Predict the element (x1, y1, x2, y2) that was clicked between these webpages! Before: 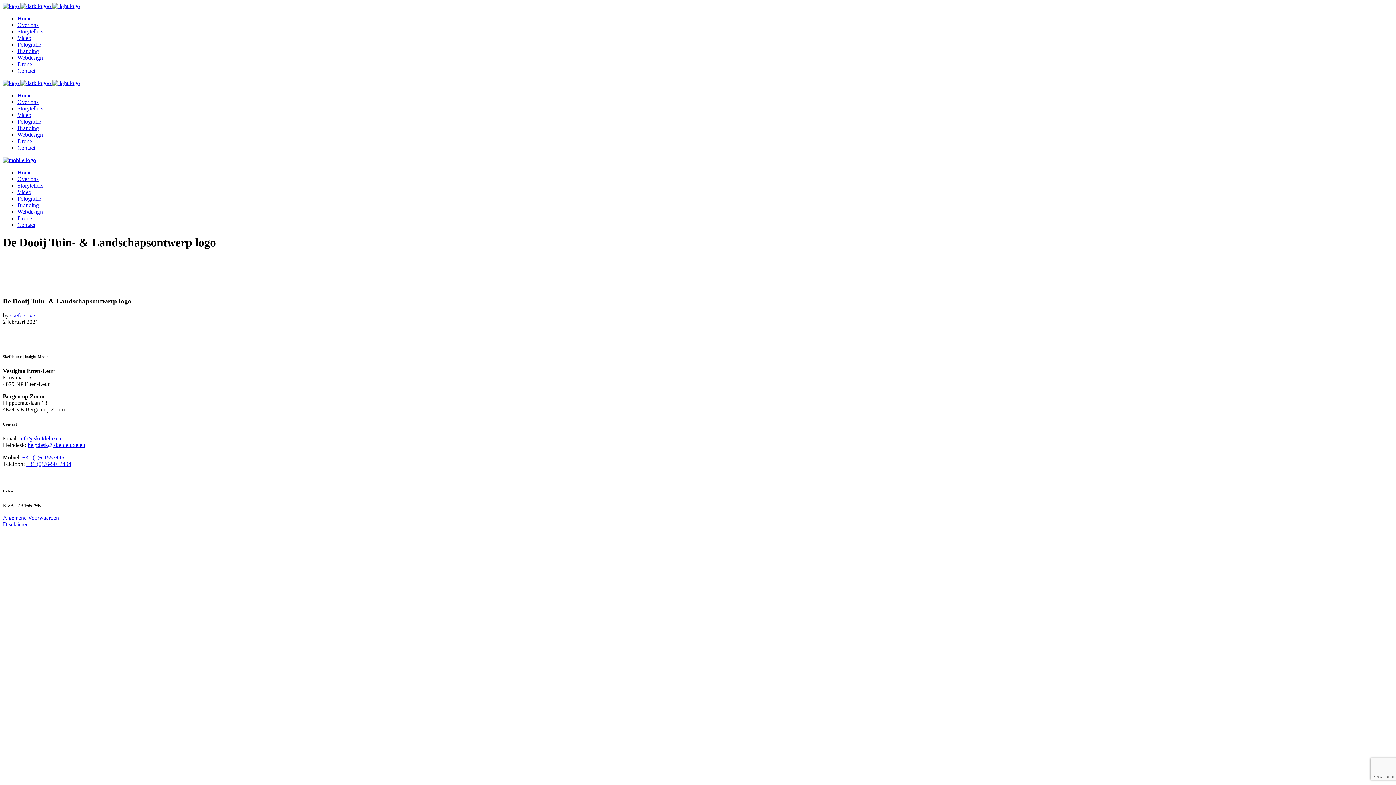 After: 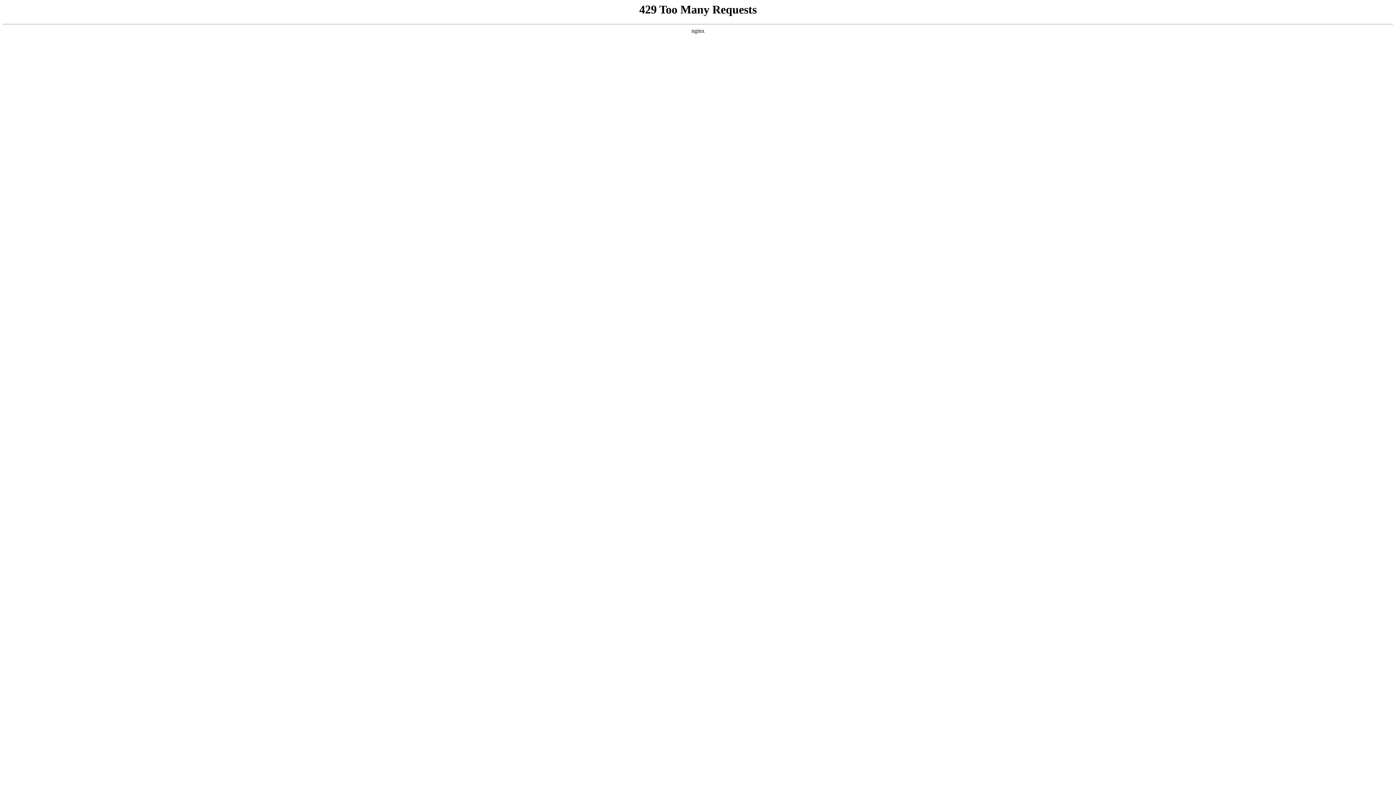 Action: label: Drone bbox: (17, 138, 32, 144)